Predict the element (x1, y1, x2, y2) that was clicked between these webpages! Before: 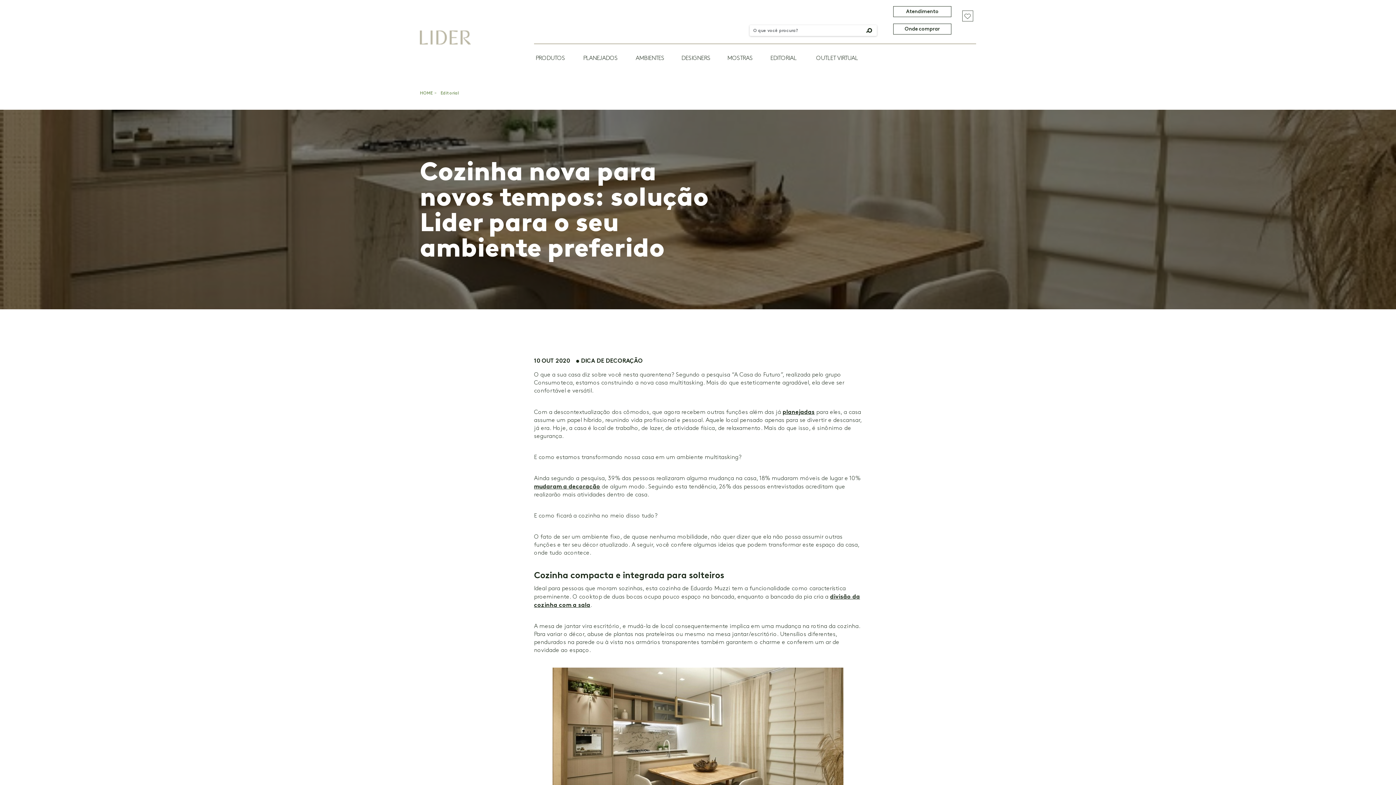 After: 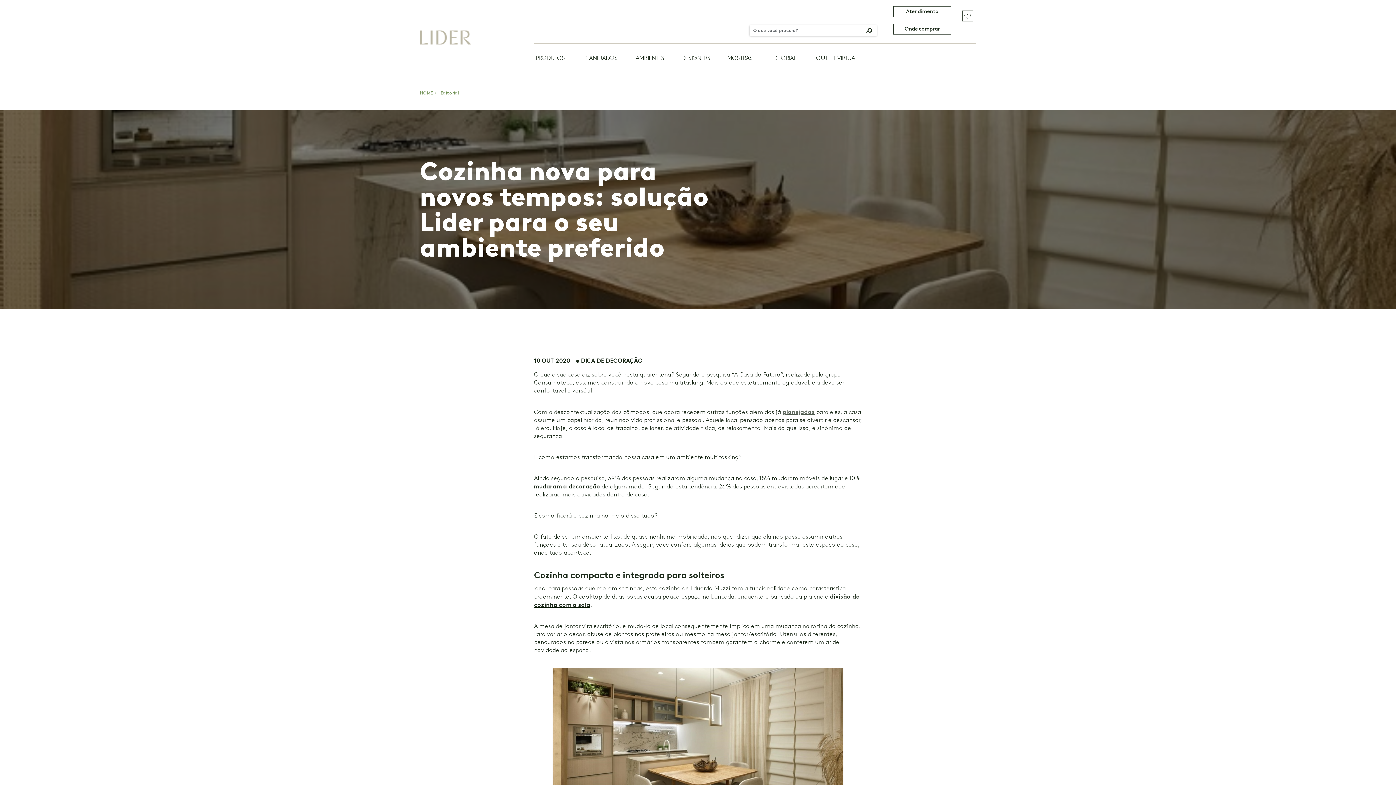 Action: label: planejadas bbox: (782, 408, 814, 415)